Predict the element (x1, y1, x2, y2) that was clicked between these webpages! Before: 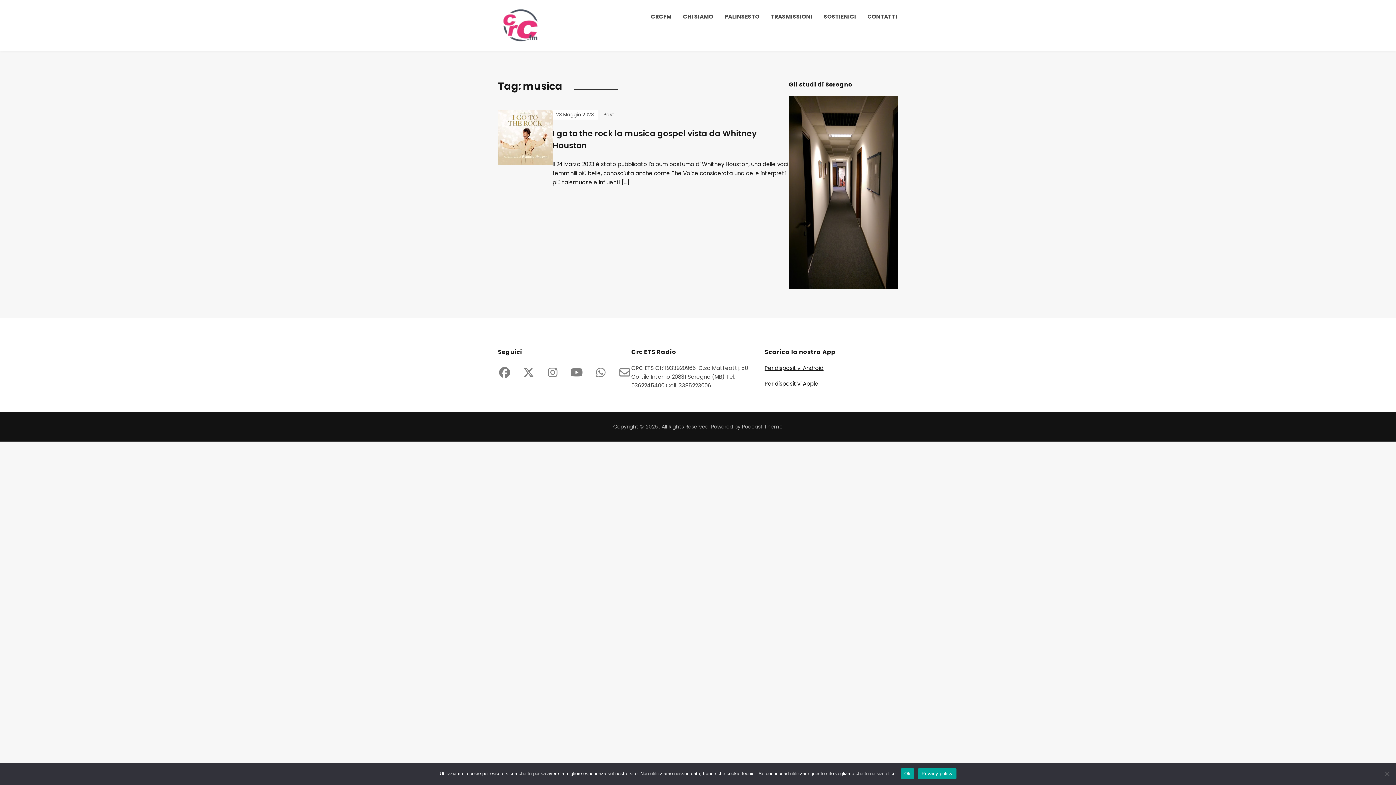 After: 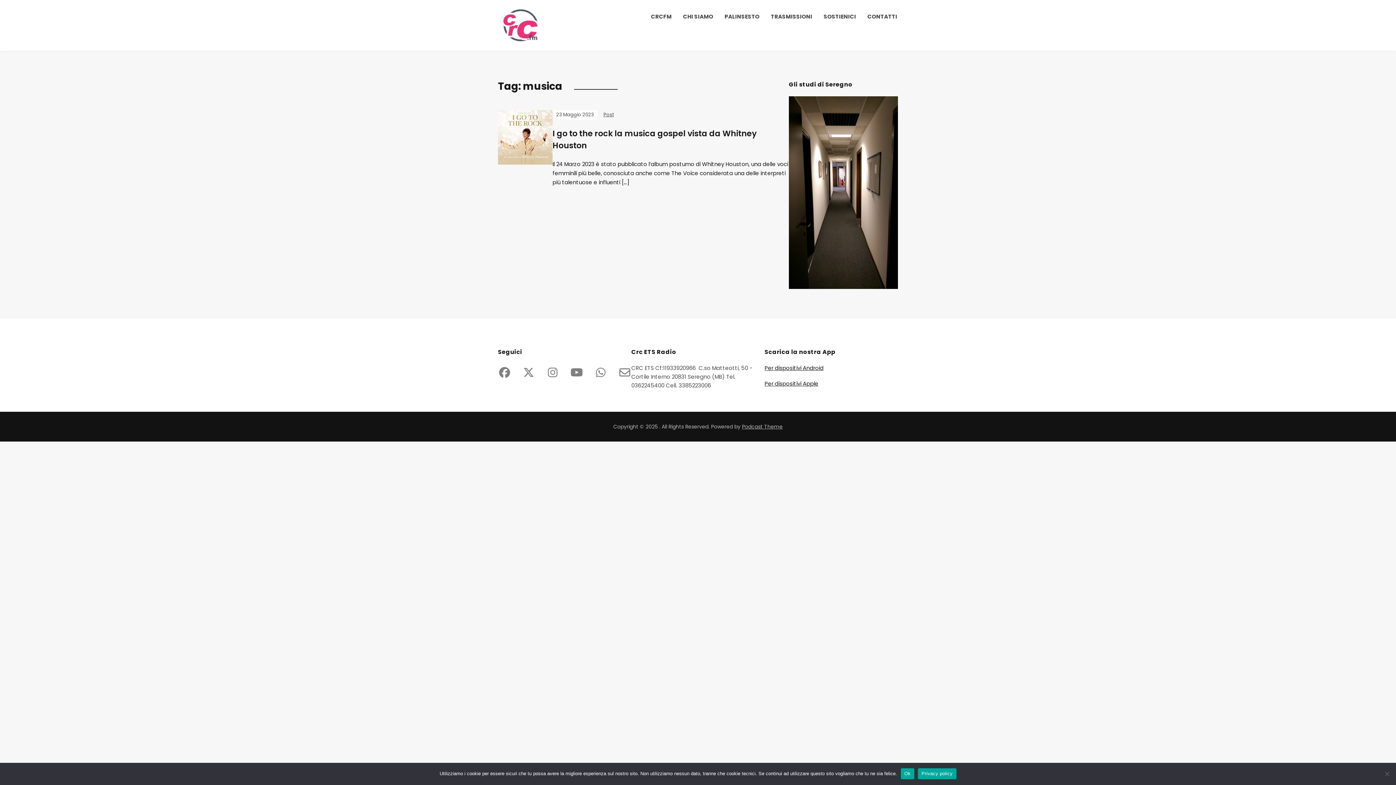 Action: bbox: (619, 371, 630, 378)